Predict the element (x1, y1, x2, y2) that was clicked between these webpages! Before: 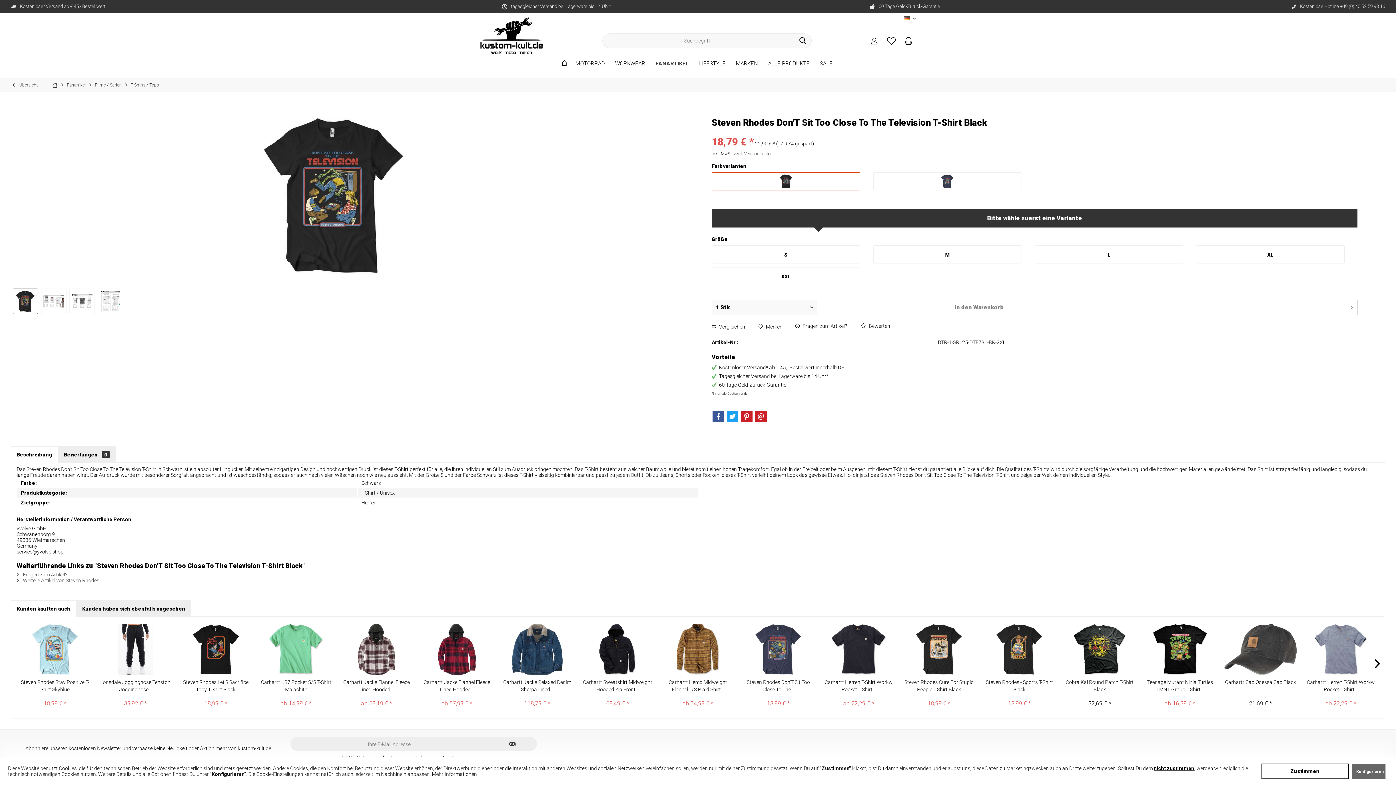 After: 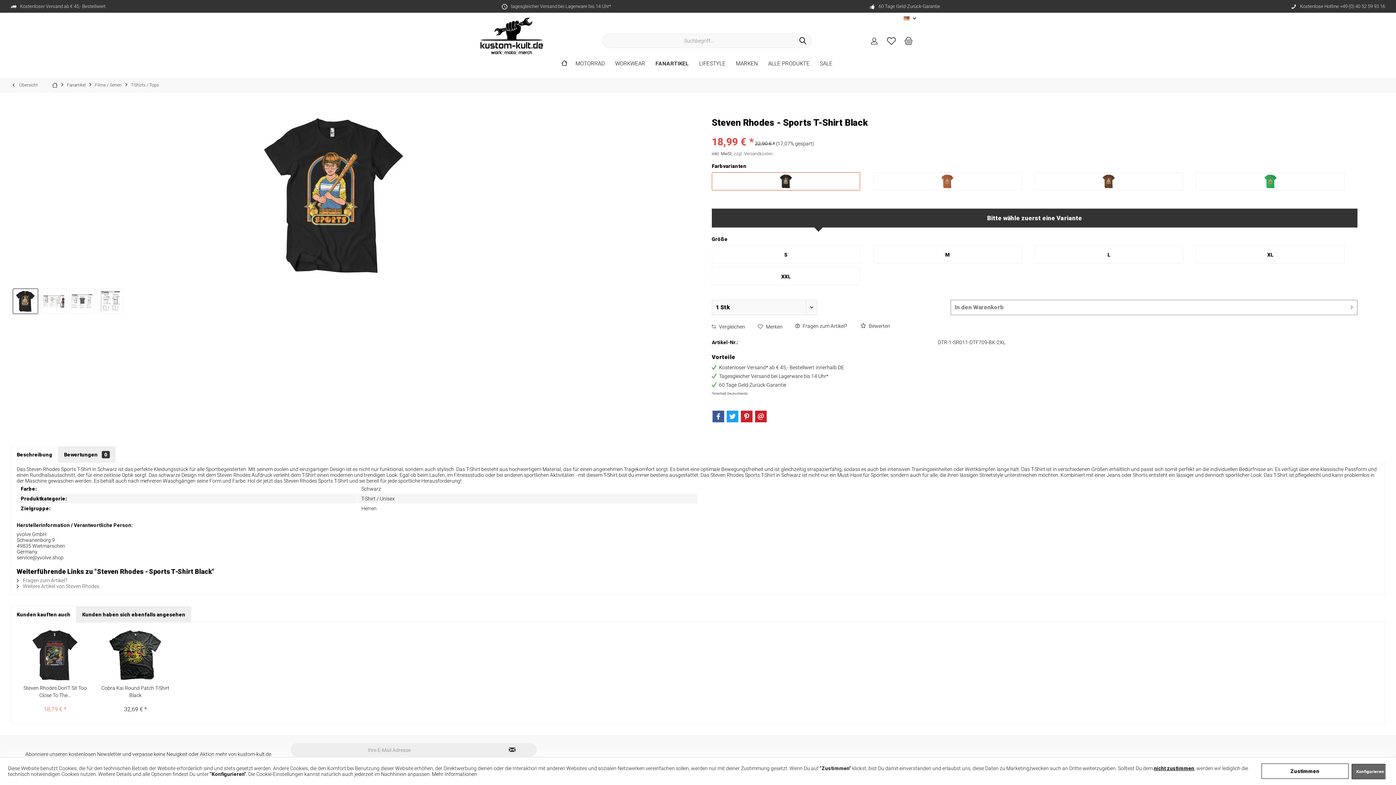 Action: bbox: (983, 624, 1056, 675)